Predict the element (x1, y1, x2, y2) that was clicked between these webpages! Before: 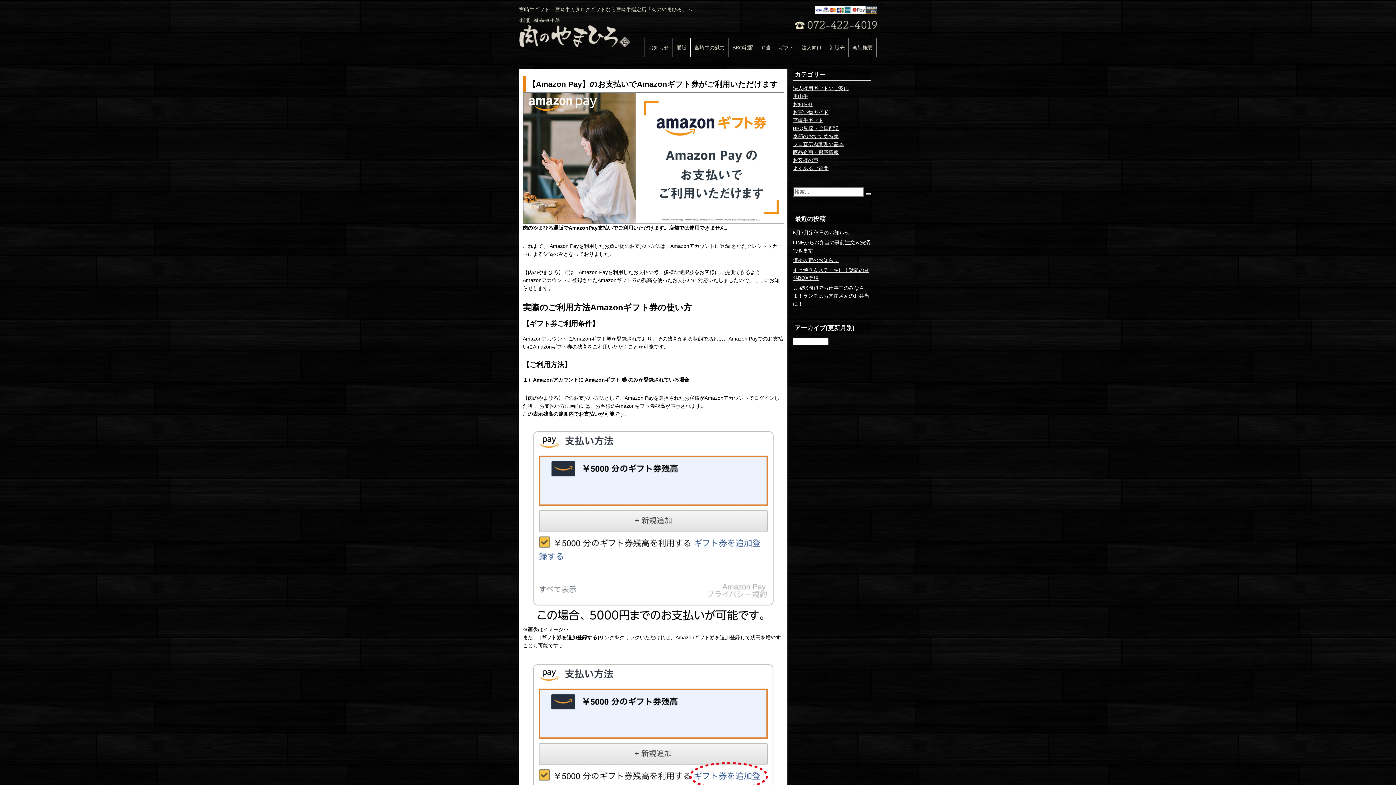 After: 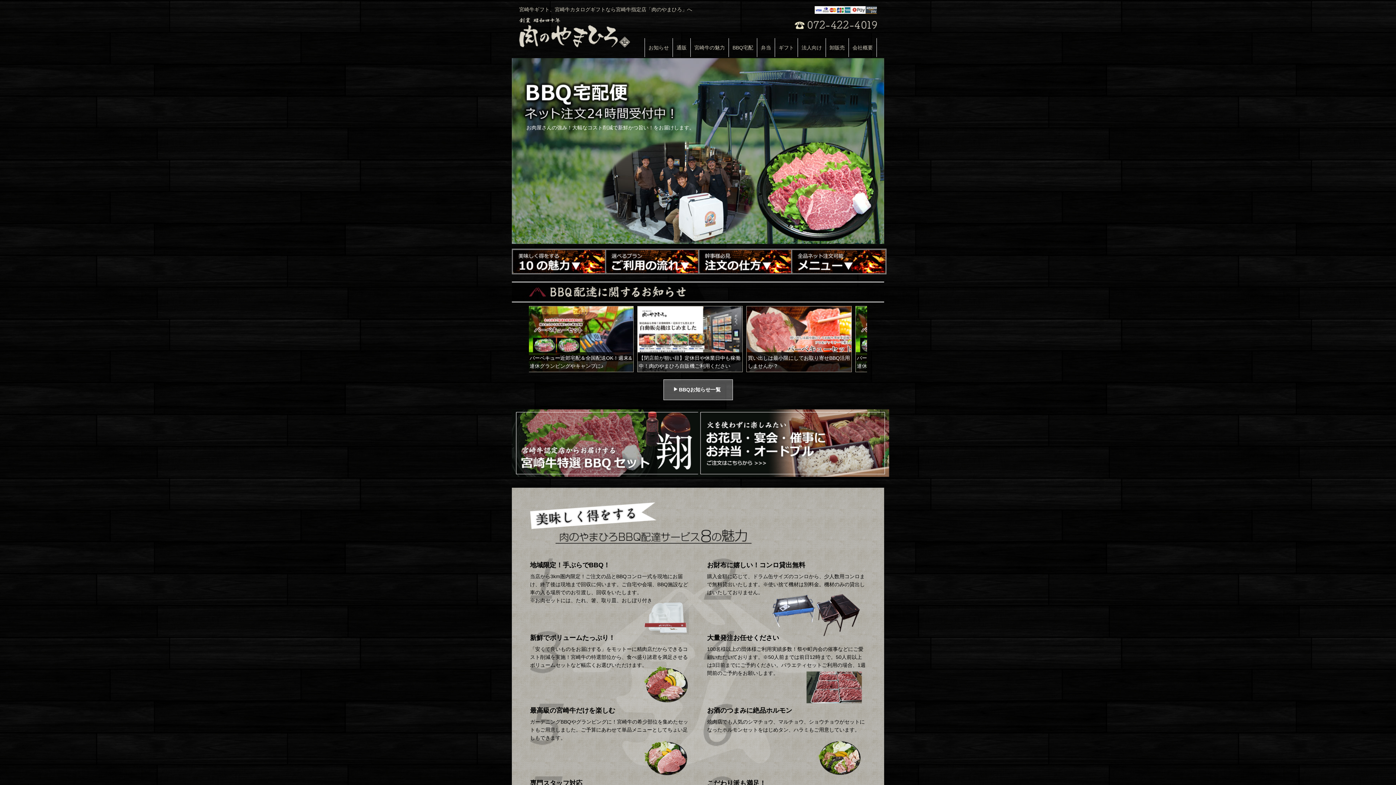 Action: label: BBQ宅配 bbox: (728, 38, 757, 56)